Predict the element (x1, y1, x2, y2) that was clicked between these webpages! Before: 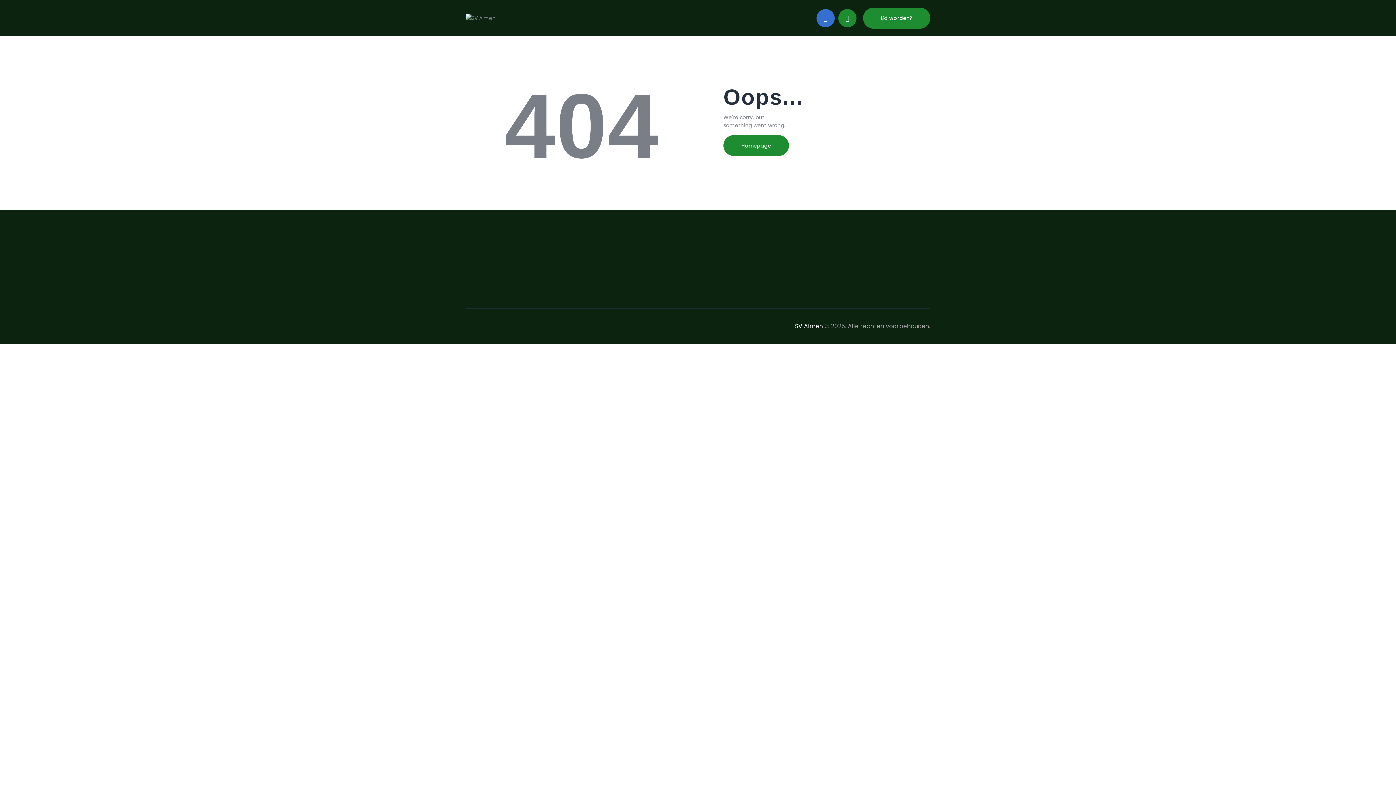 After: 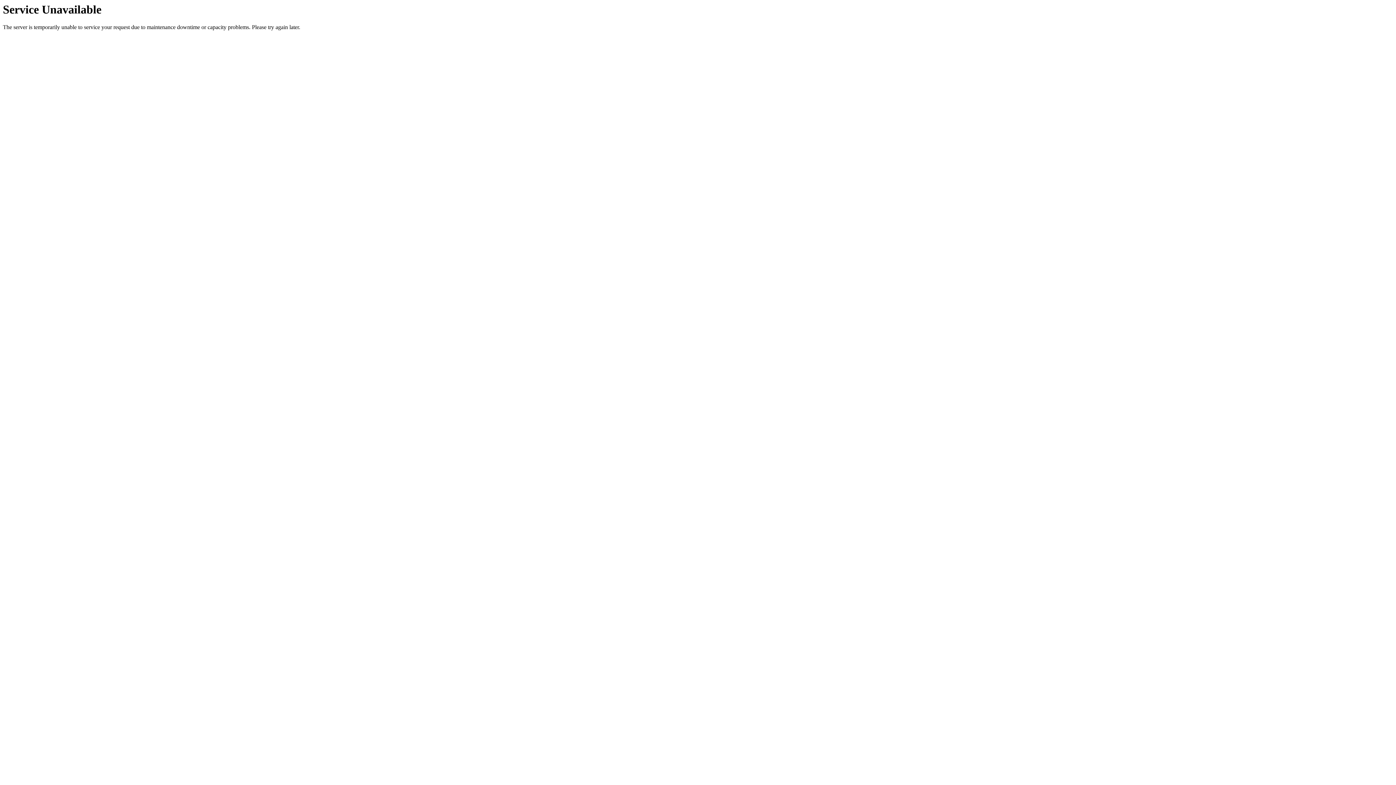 Action: label: SV Almen bbox: (795, 322, 823, 330)